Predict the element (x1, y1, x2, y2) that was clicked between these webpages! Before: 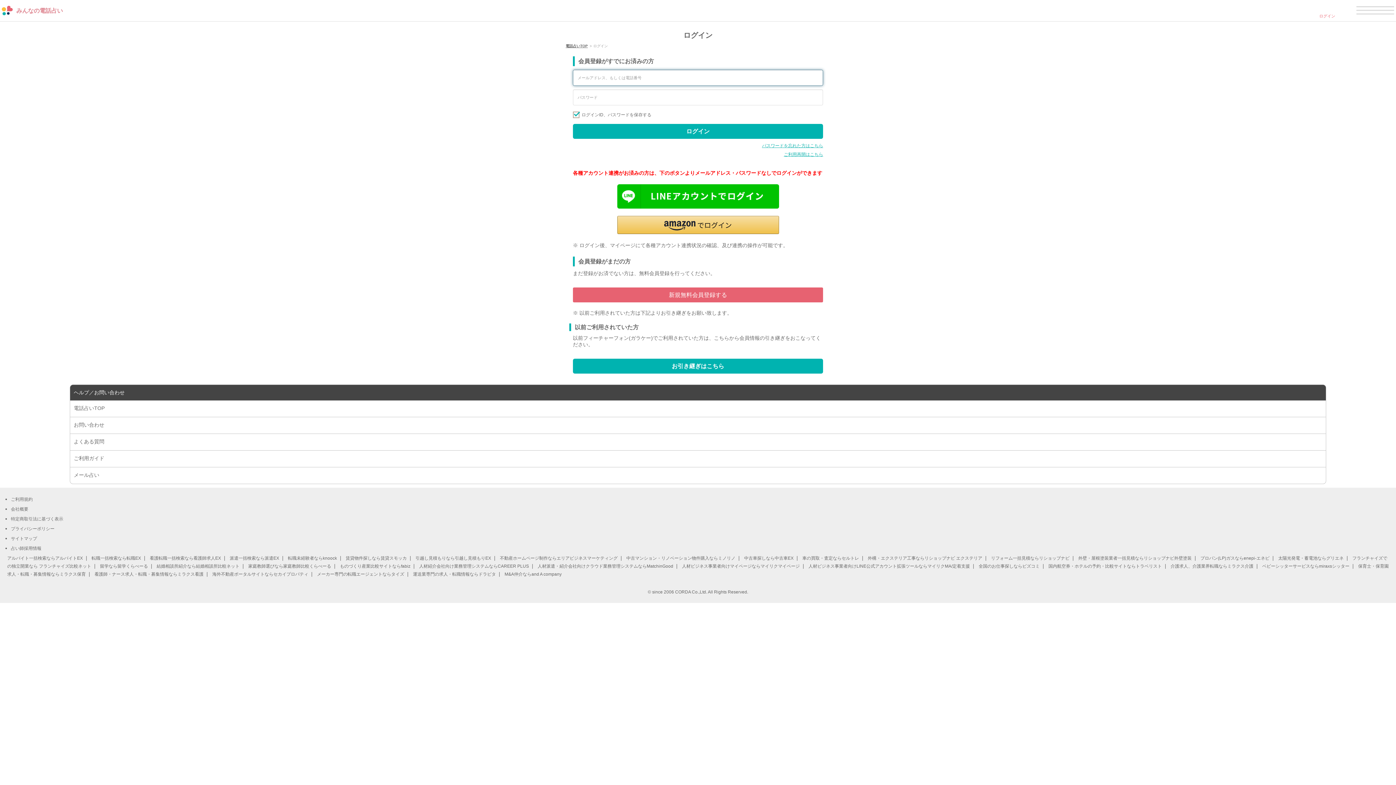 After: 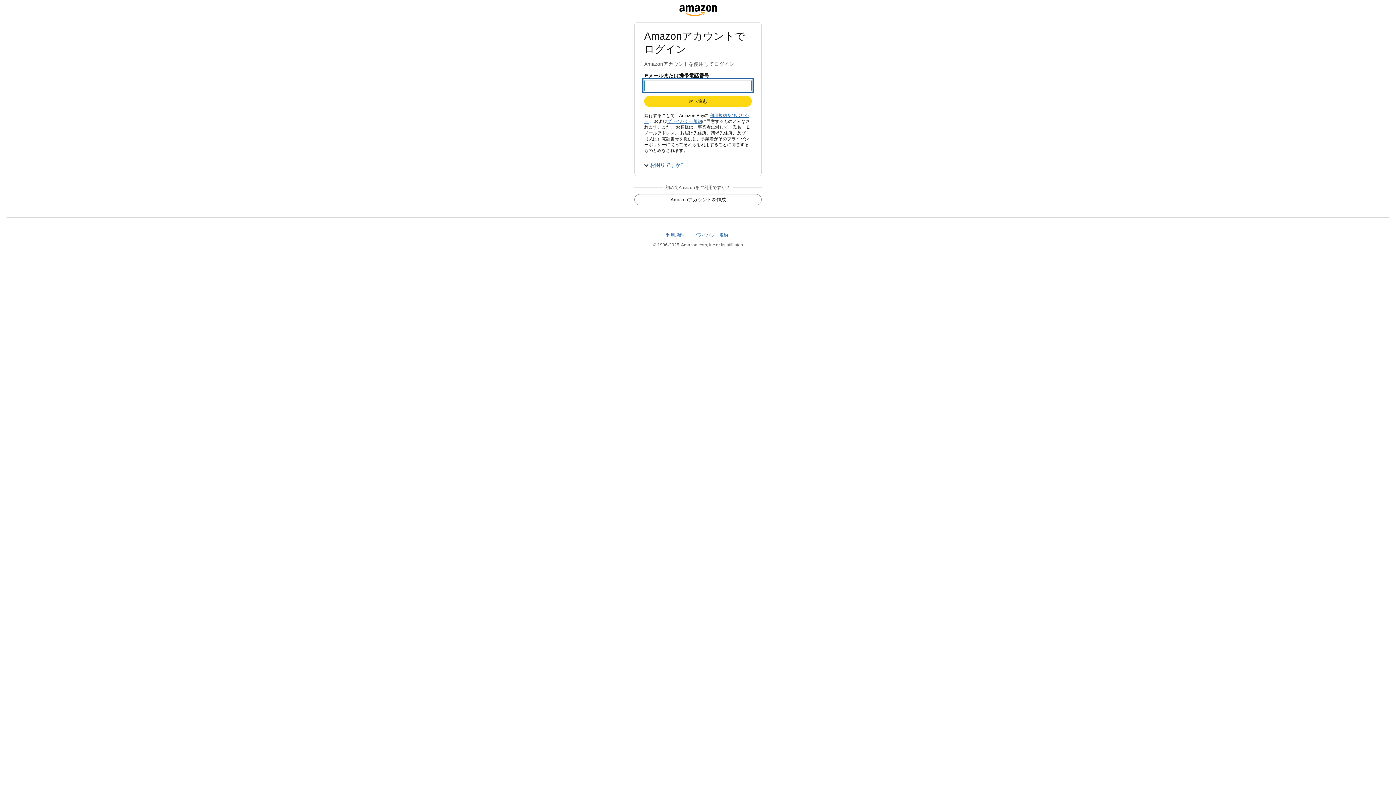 Action: bbox: (617, 216, 779, 234) label: Amazon Pay - Amazonアカウントをお使いください